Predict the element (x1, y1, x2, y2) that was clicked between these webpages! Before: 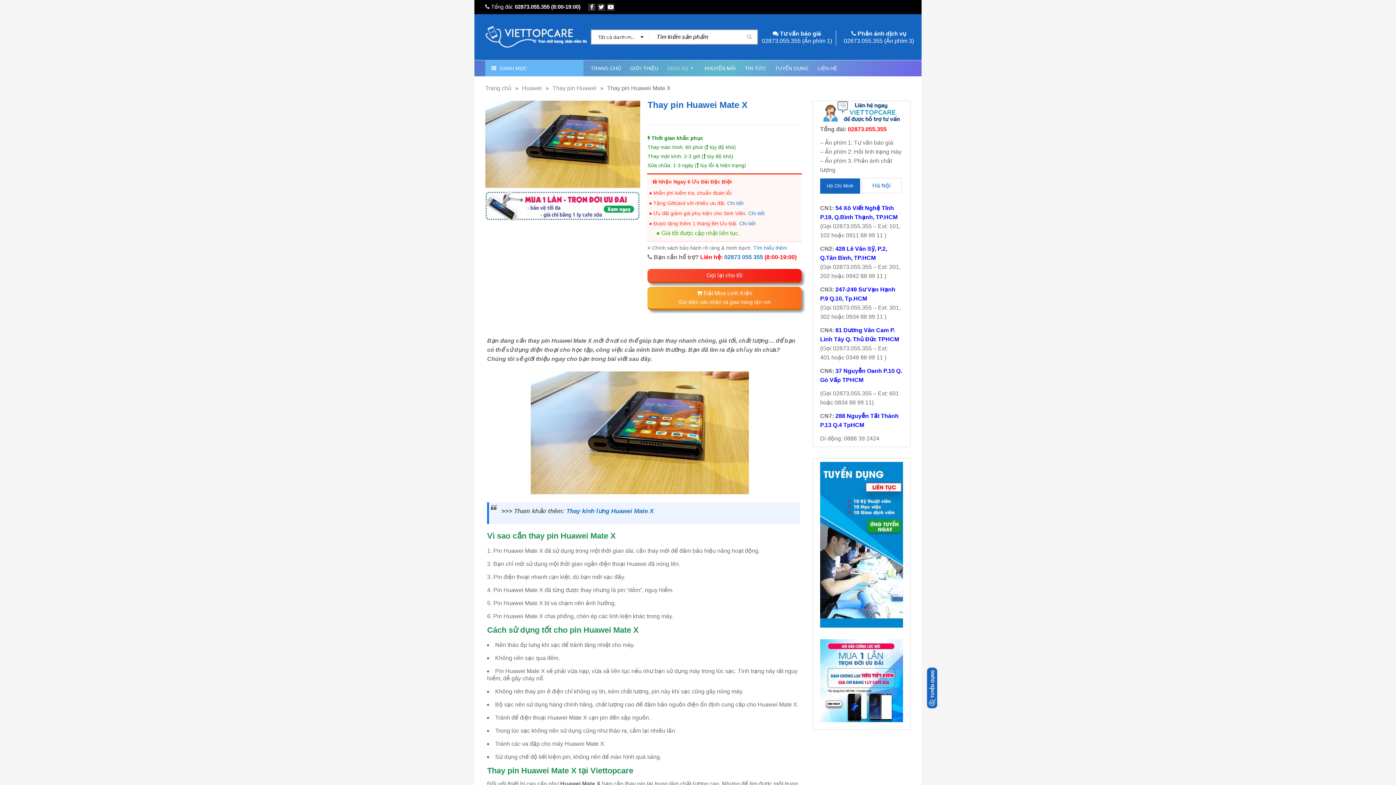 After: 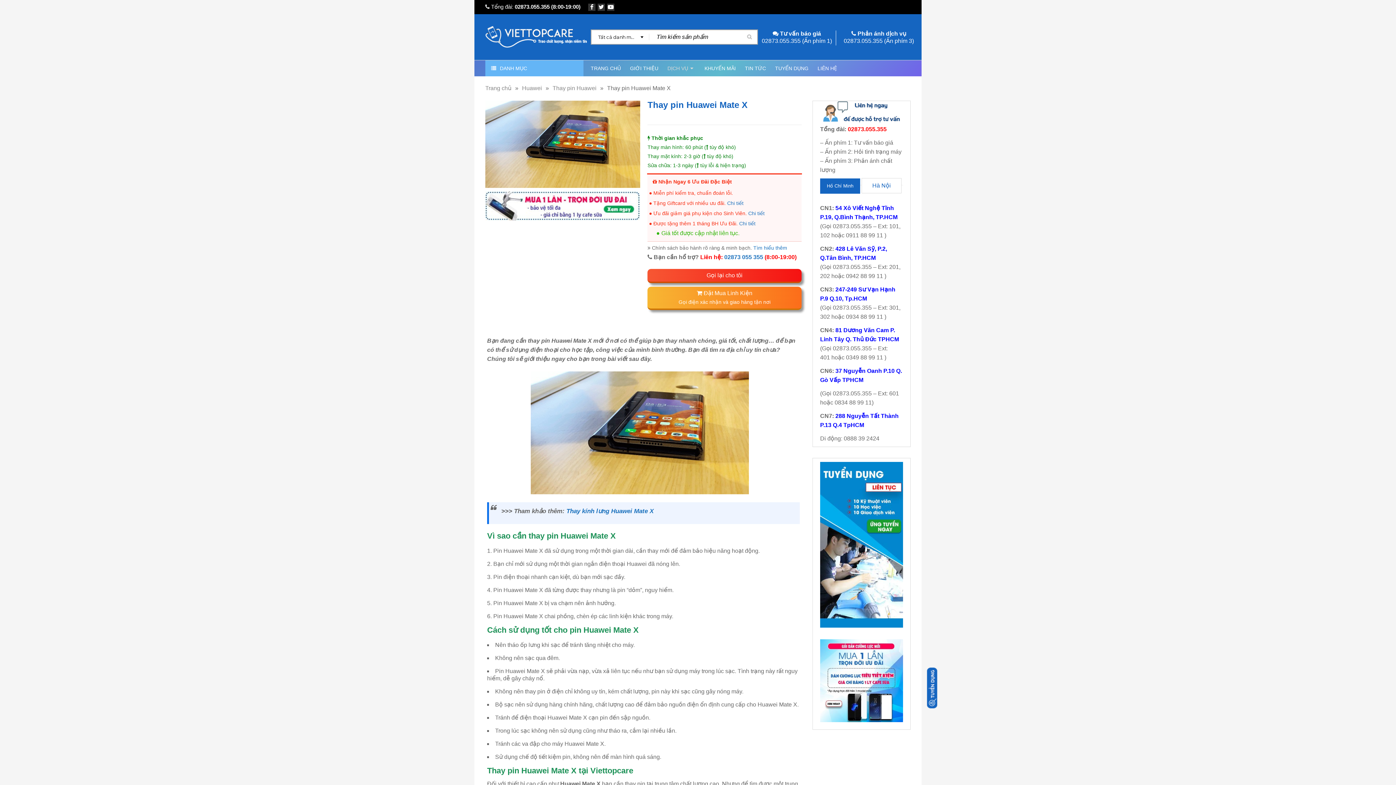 Action: bbox: (514, 3, 549, 9) label: 02873.055.355